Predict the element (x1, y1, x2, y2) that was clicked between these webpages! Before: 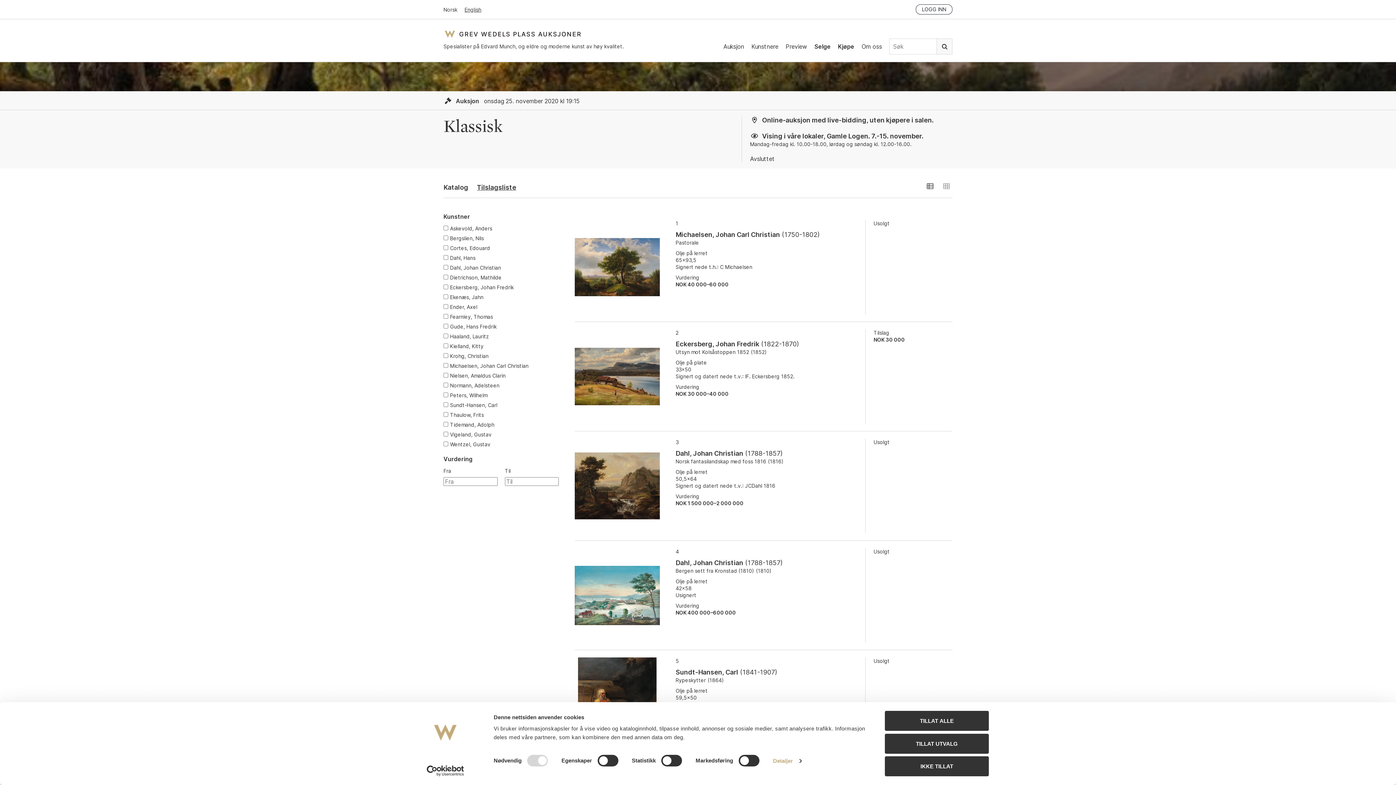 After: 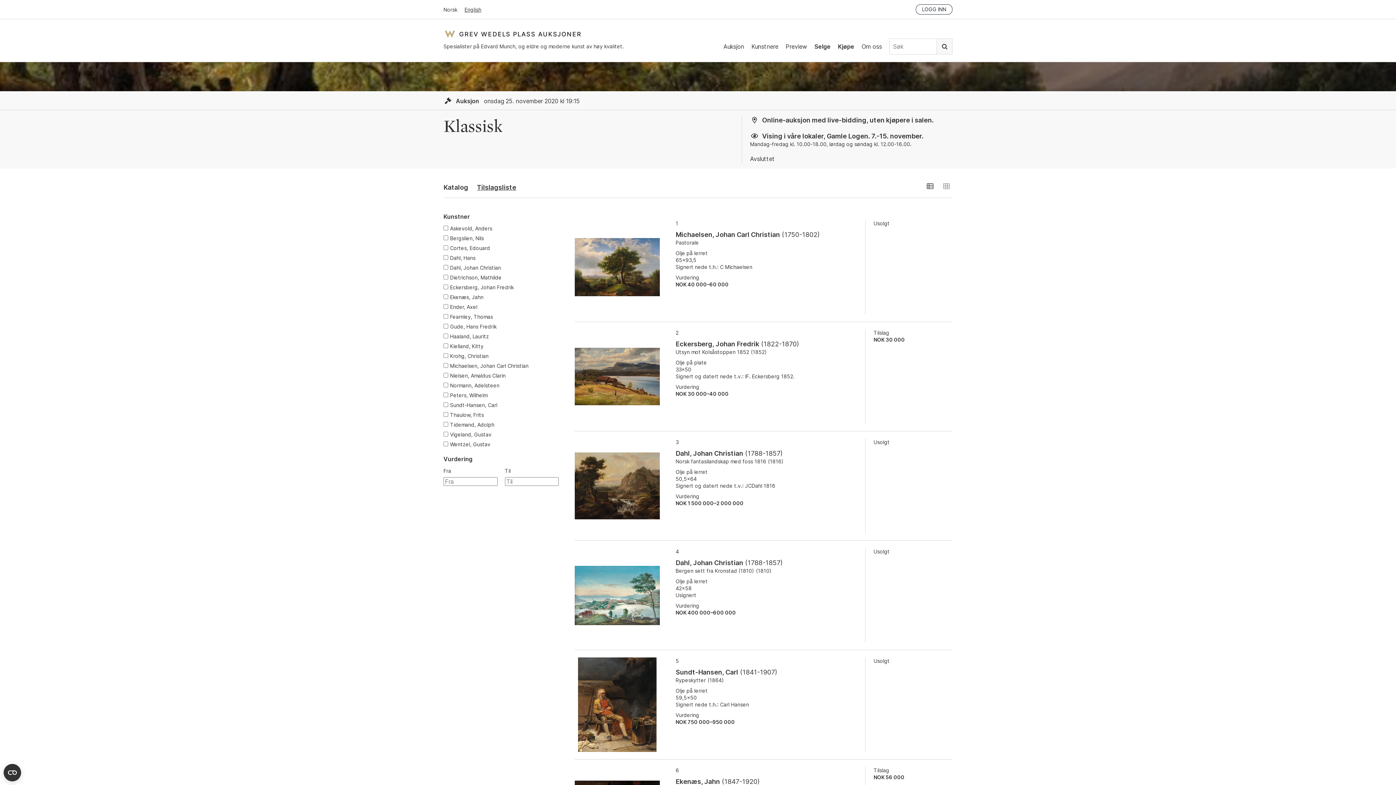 Action: bbox: (885, 734, 989, 754) label: TILLAT UTVALG